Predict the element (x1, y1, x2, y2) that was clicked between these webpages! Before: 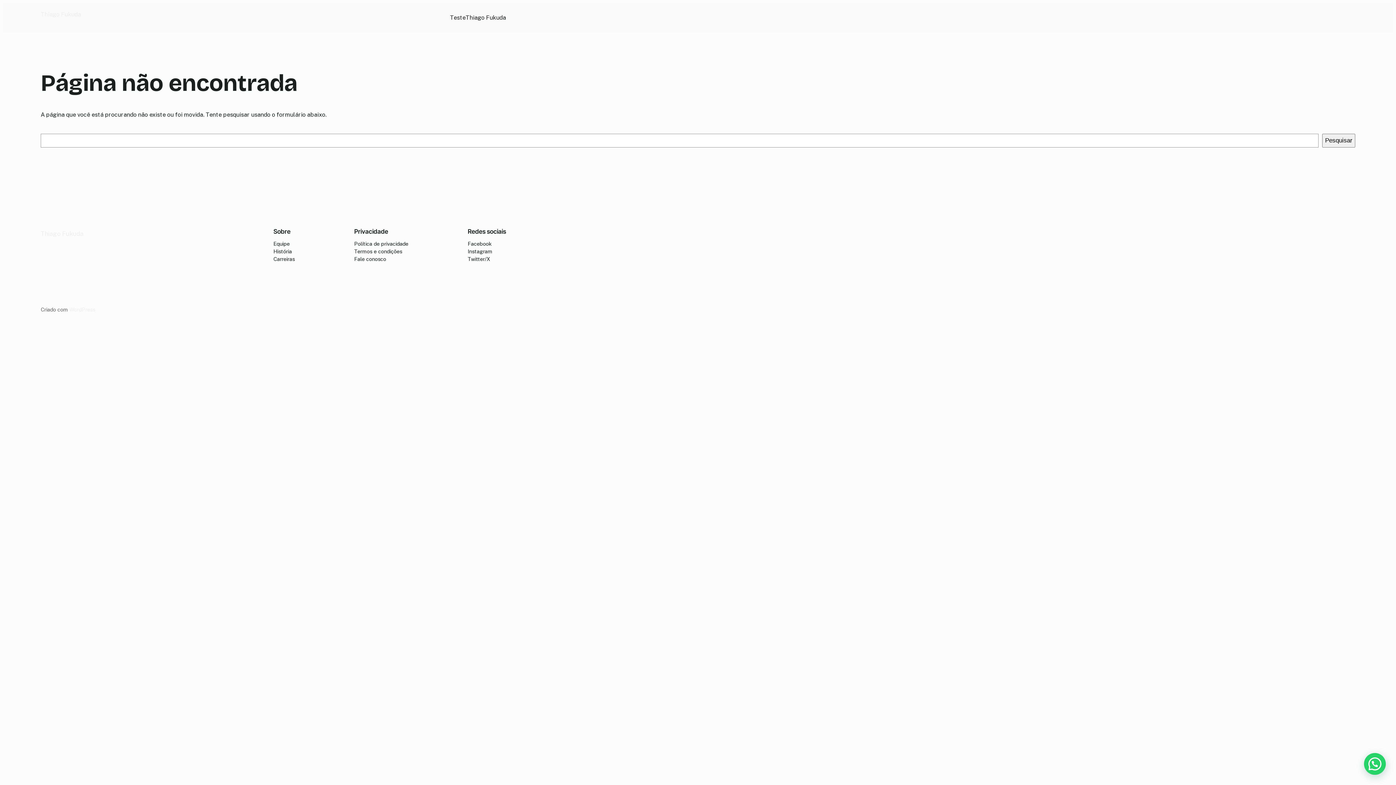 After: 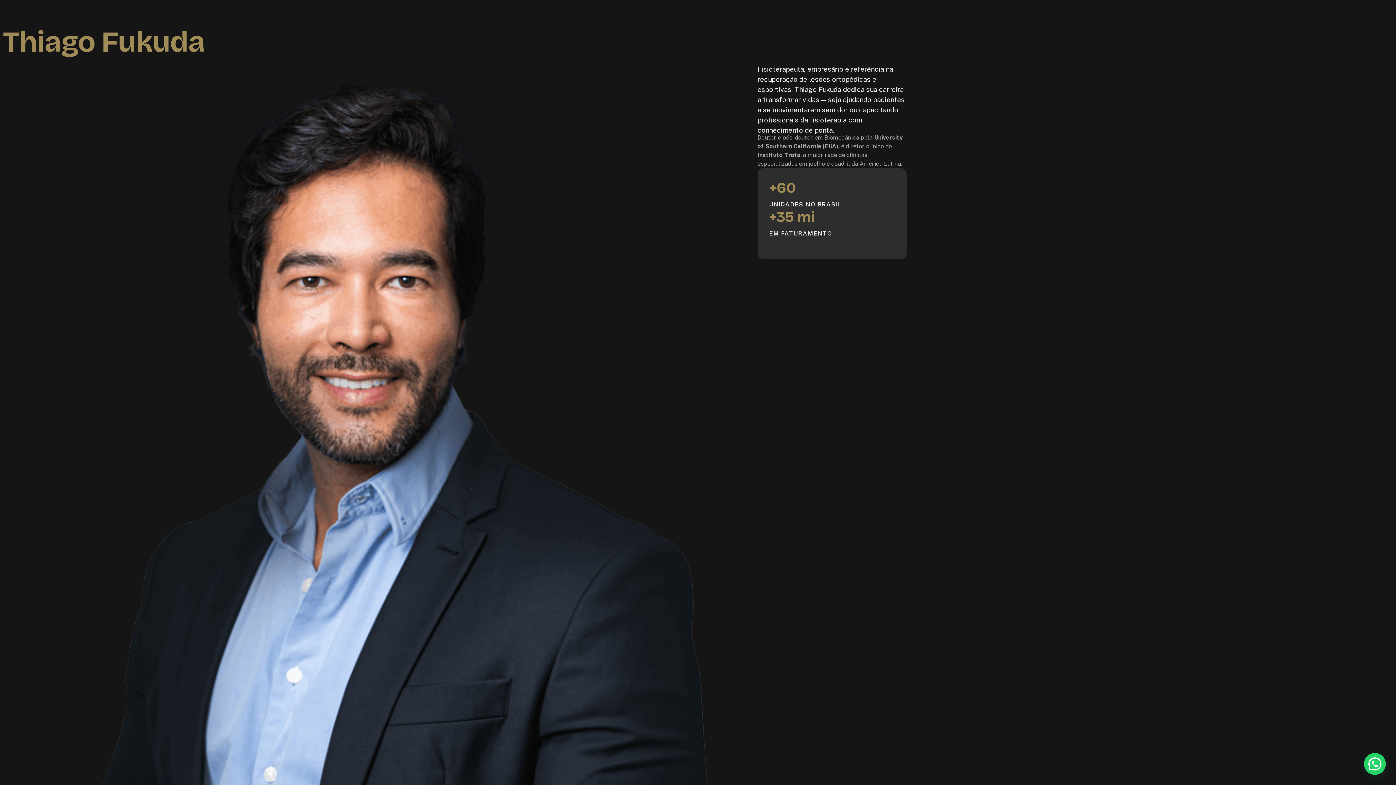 Action: bbox: (465, 13, 506, 22) label: Thiago Fukuda